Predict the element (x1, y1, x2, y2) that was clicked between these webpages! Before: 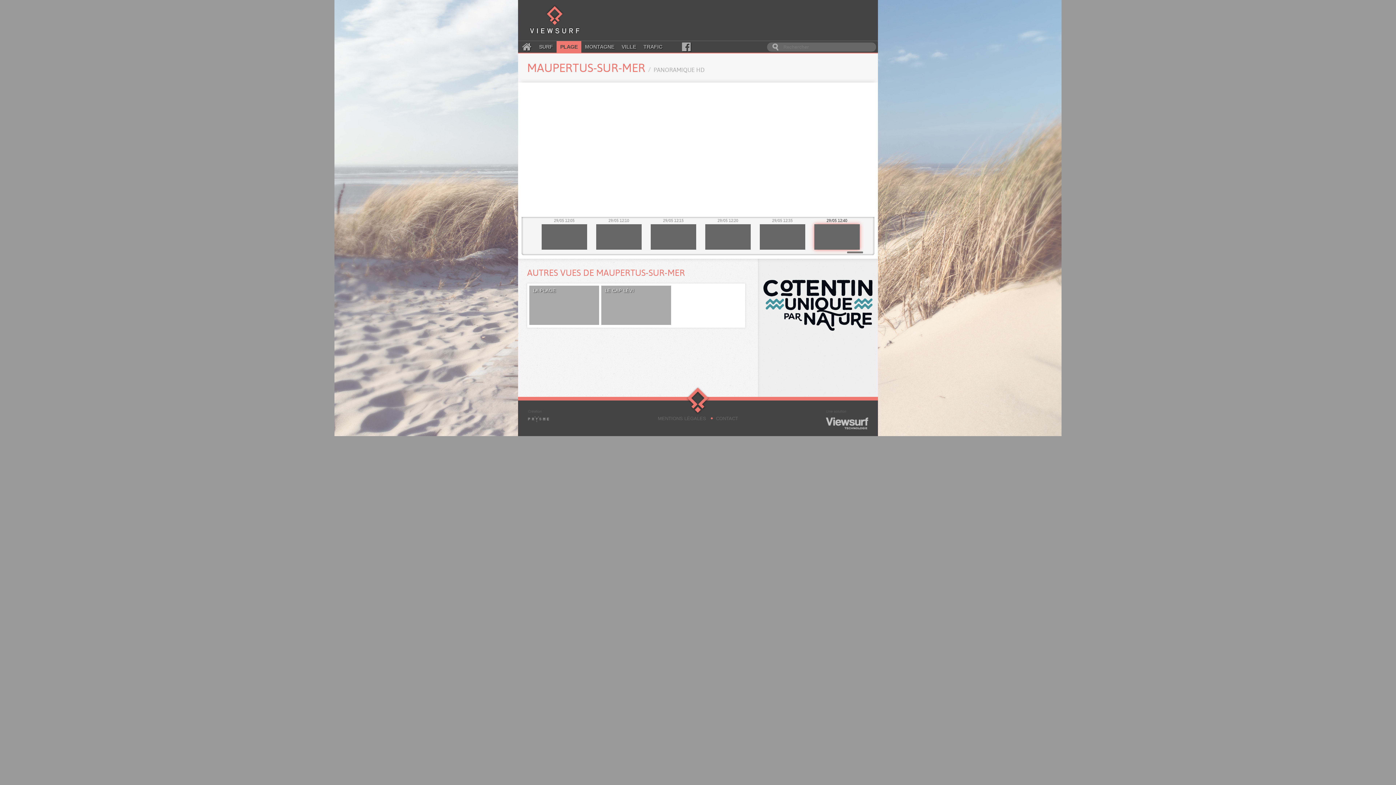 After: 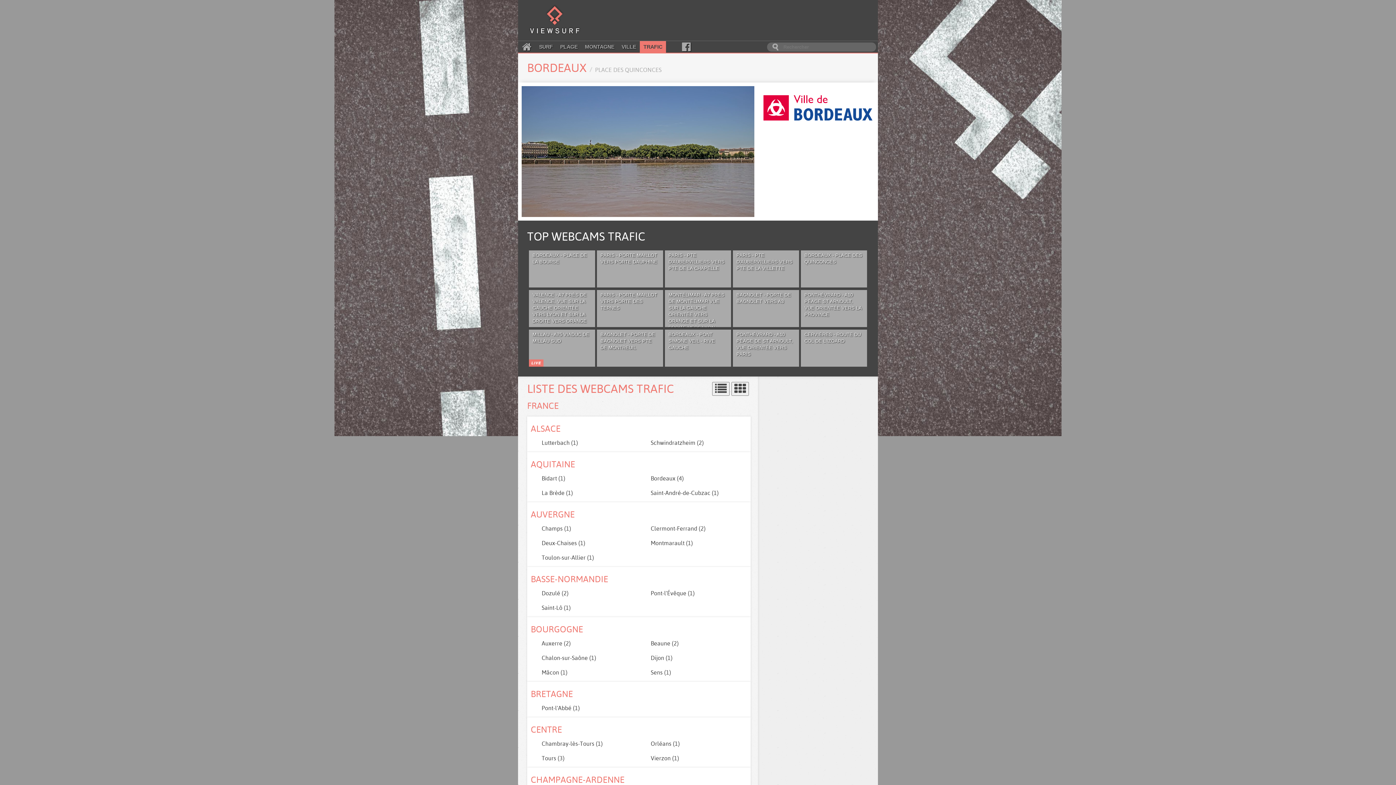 Action: bbox: (640, 41, 666, 52) label: TRAFIC